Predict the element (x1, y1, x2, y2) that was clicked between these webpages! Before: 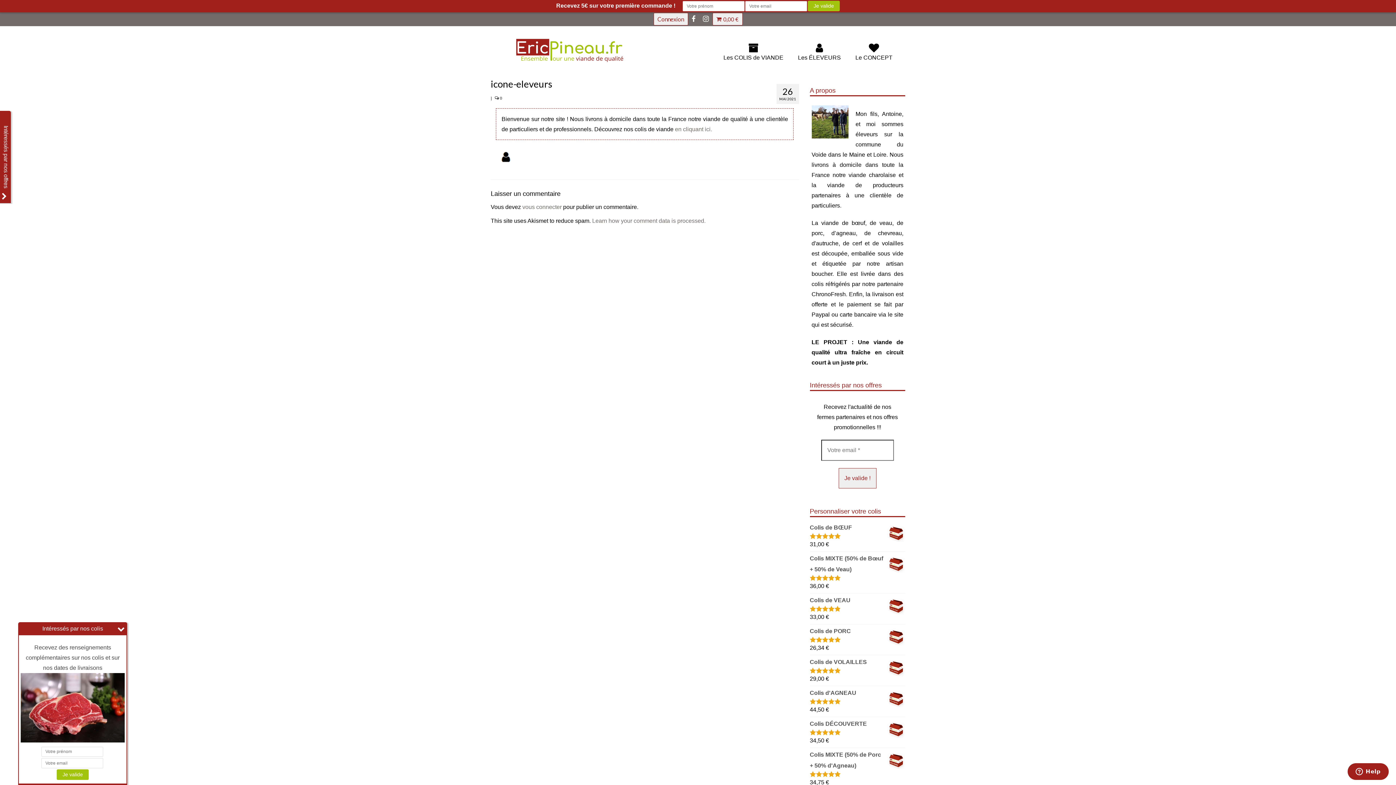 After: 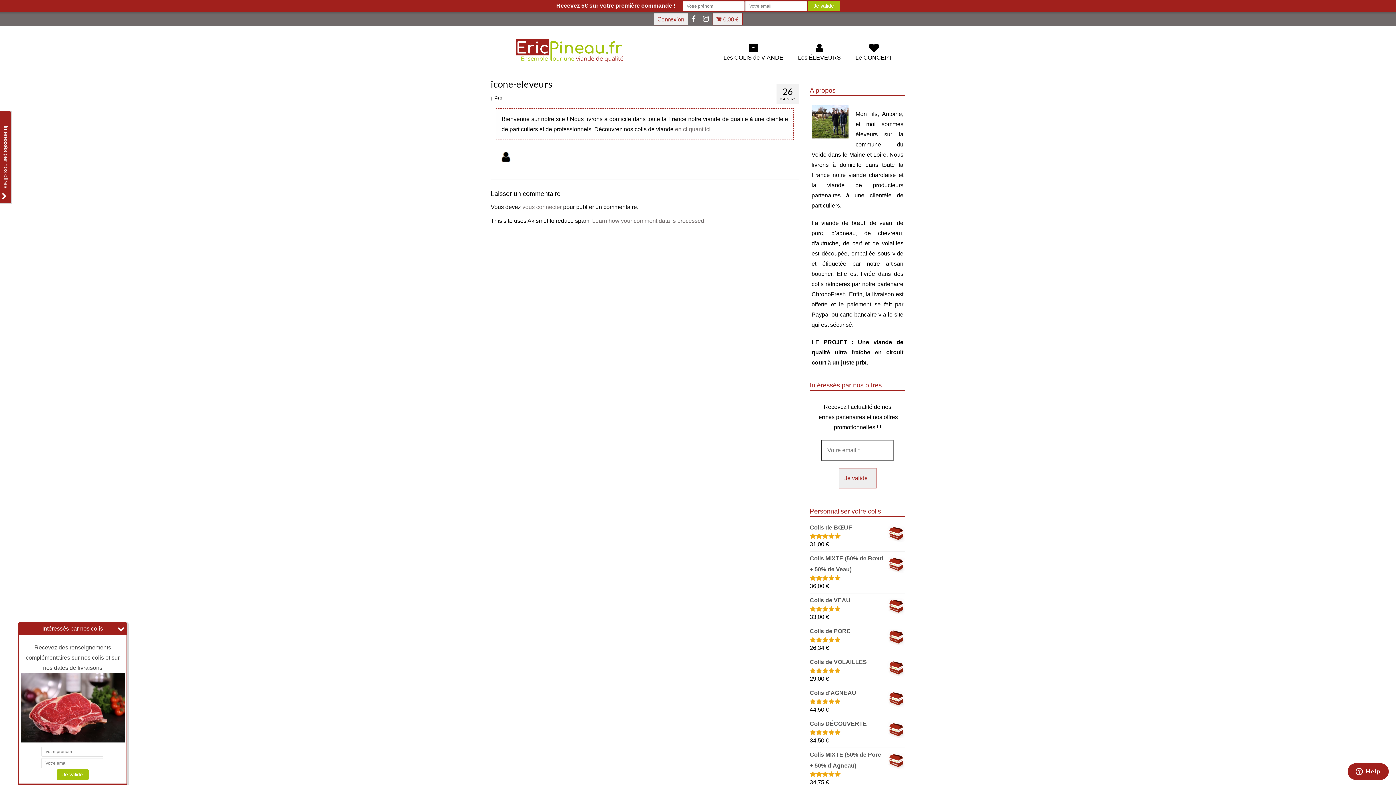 Action: bbox: (592, 217, 705, 223) label: Learn how your comment data is processed.